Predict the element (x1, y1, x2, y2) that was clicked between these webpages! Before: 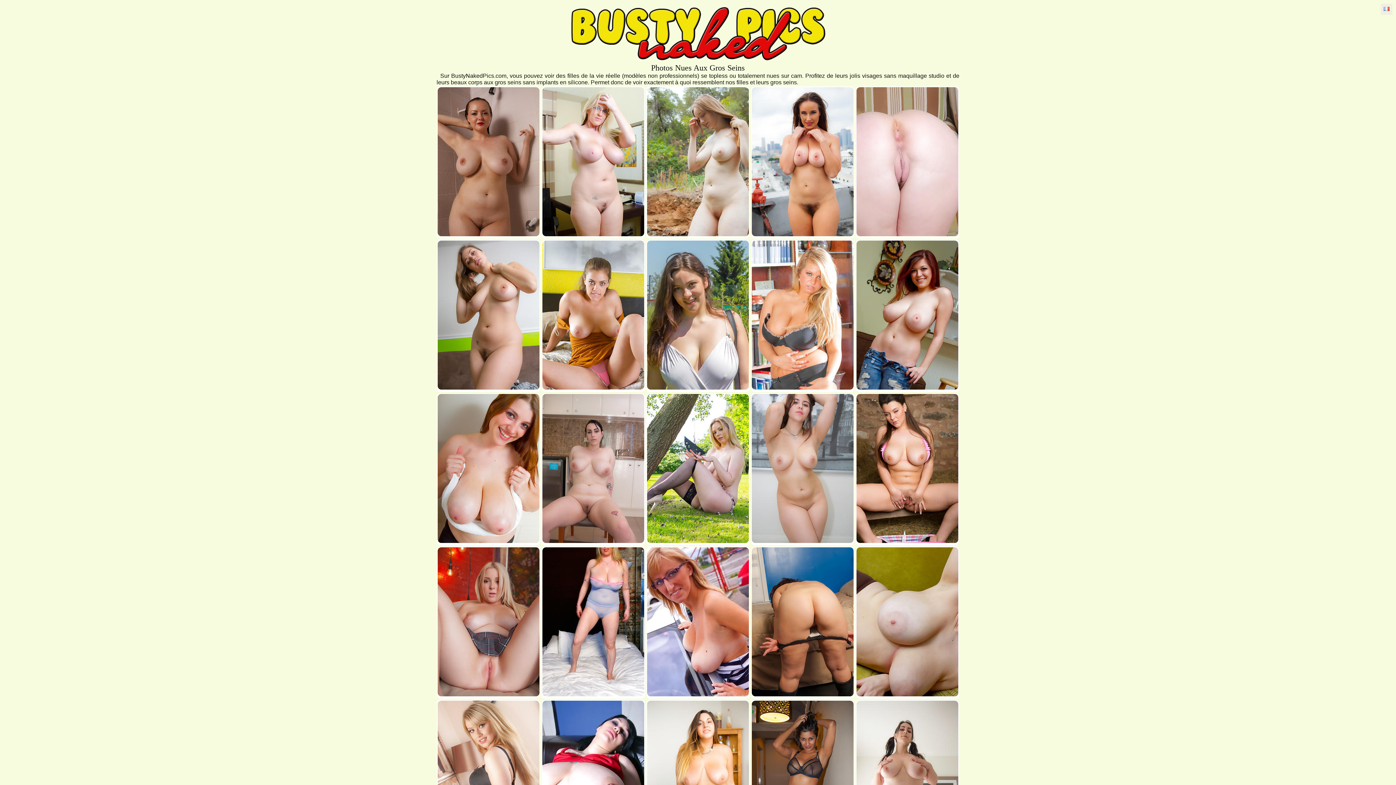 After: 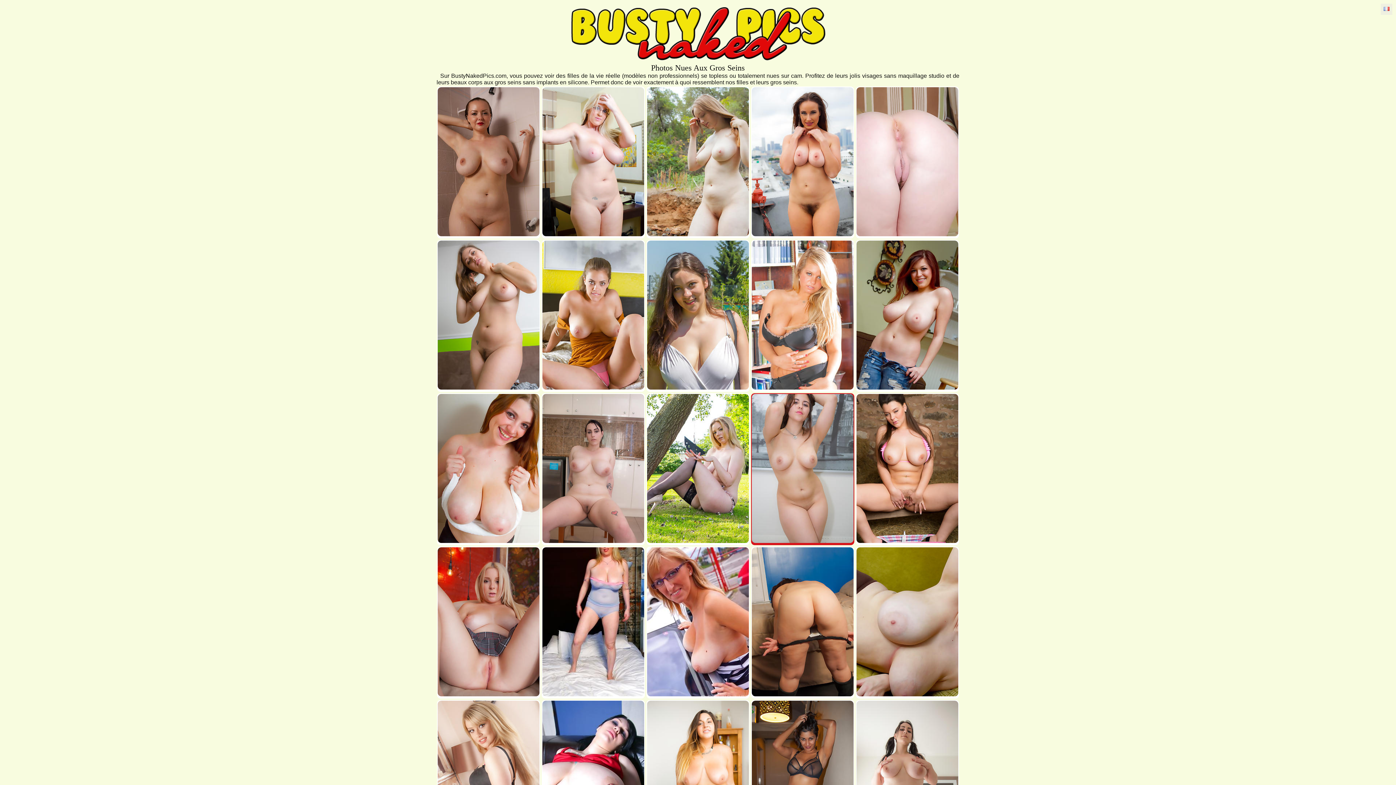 Action: bbox: (752, 538, 853, 544)